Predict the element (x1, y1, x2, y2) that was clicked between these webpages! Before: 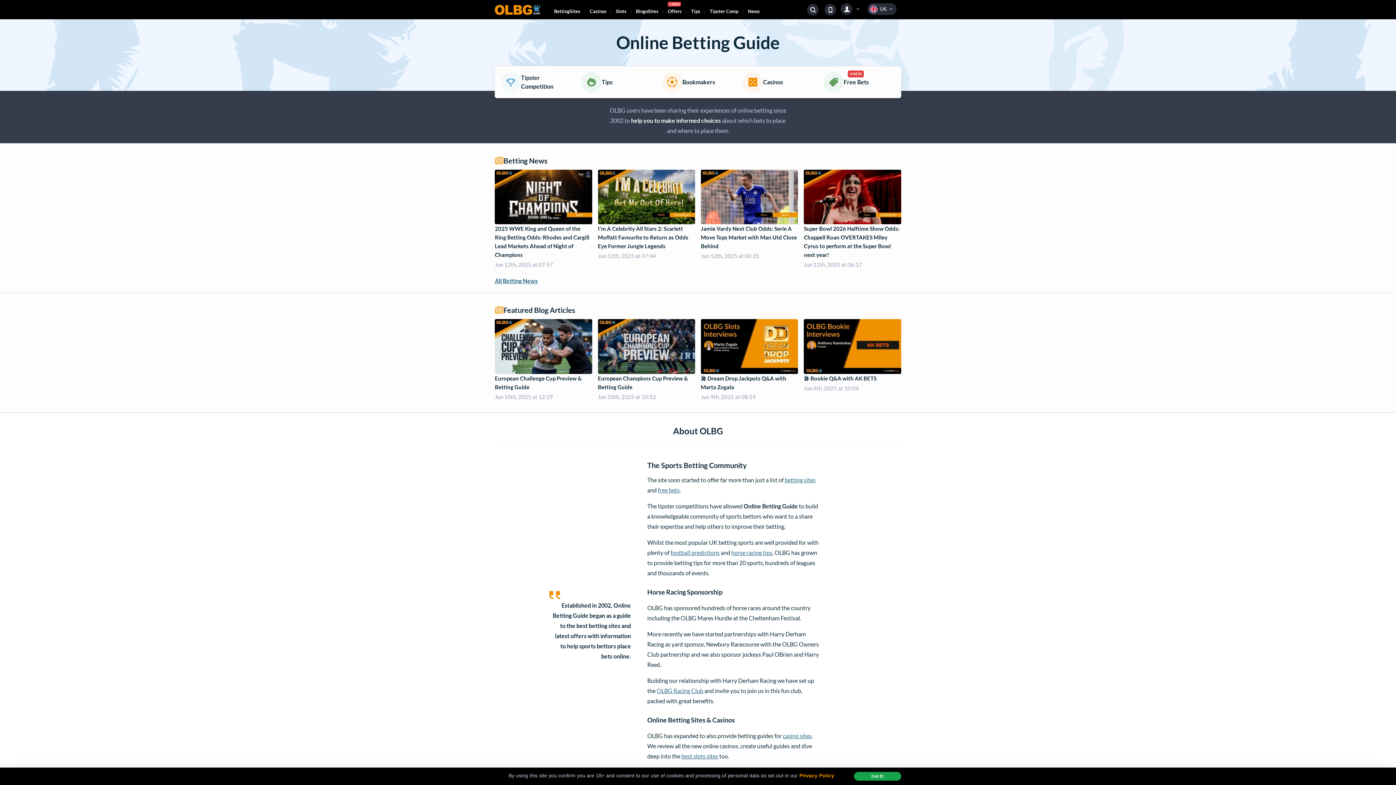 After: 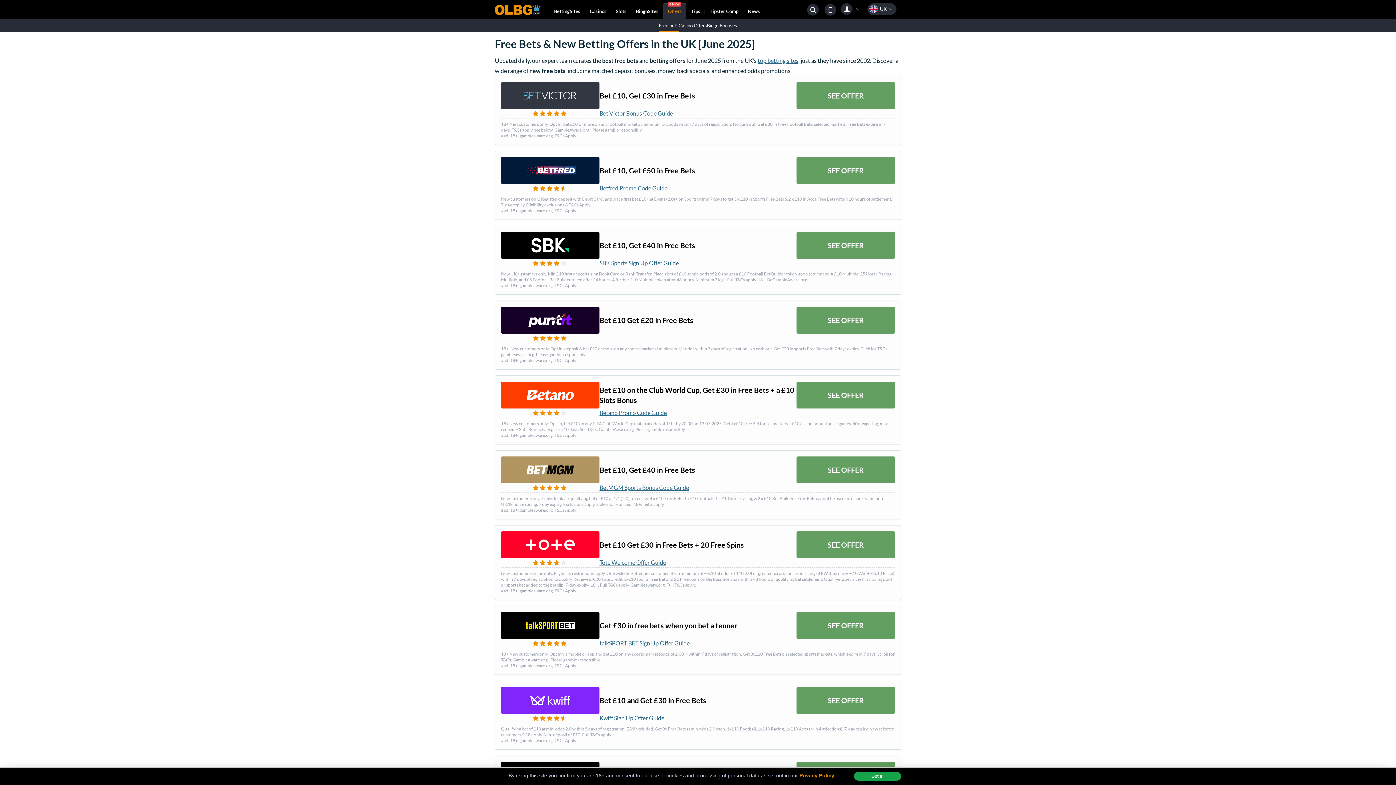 Action: bbox: (658, 486, 679, 493) label: free bets